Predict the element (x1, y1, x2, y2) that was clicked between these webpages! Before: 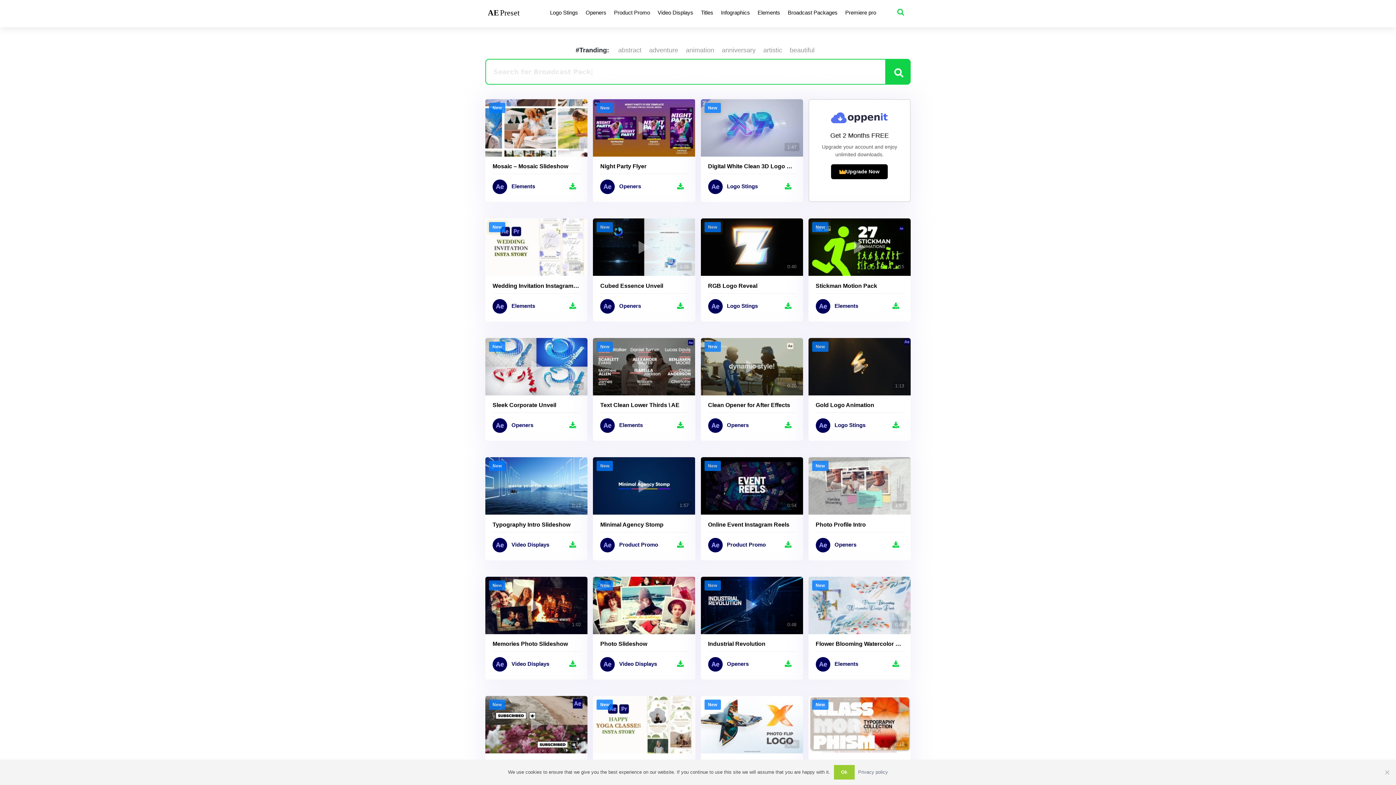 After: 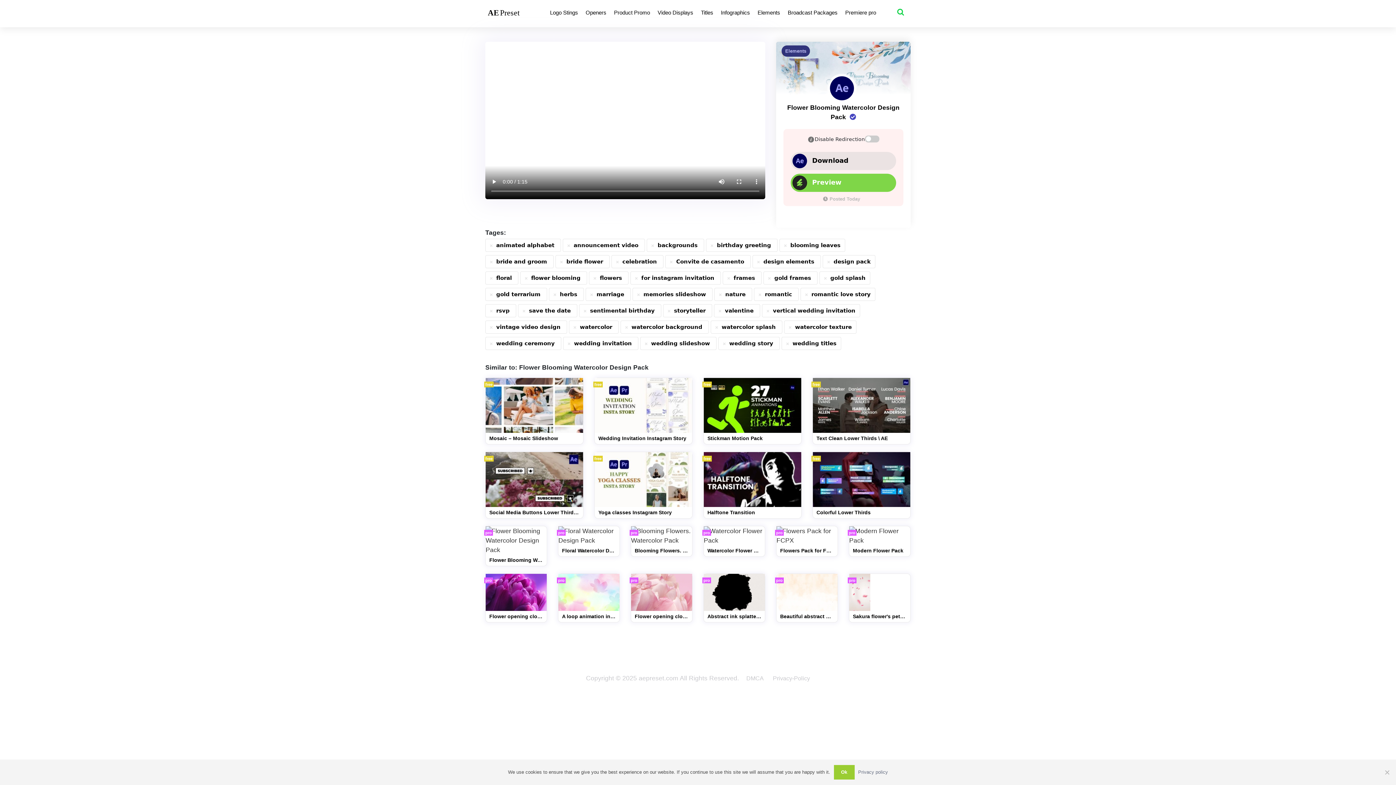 Action: bbox: (888, 657, 903, 671)